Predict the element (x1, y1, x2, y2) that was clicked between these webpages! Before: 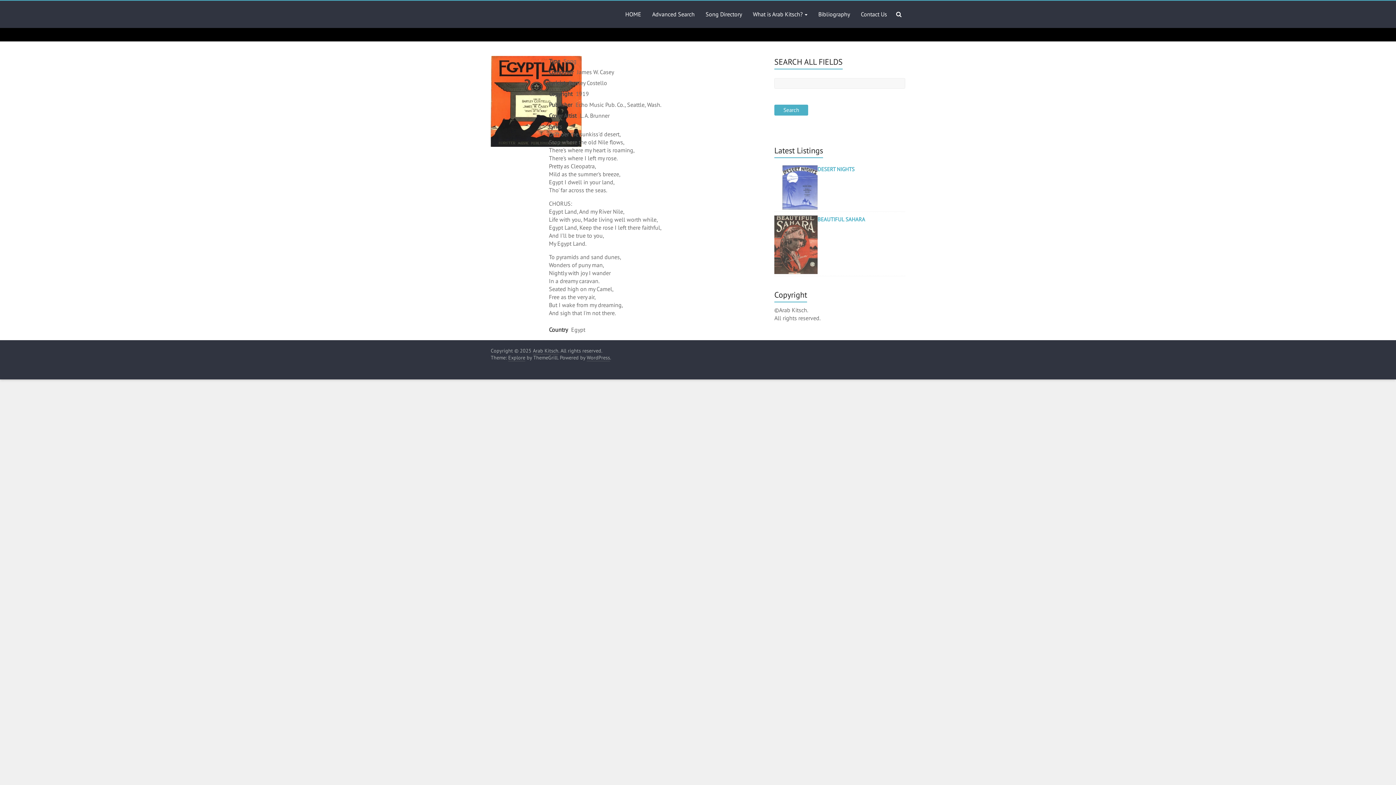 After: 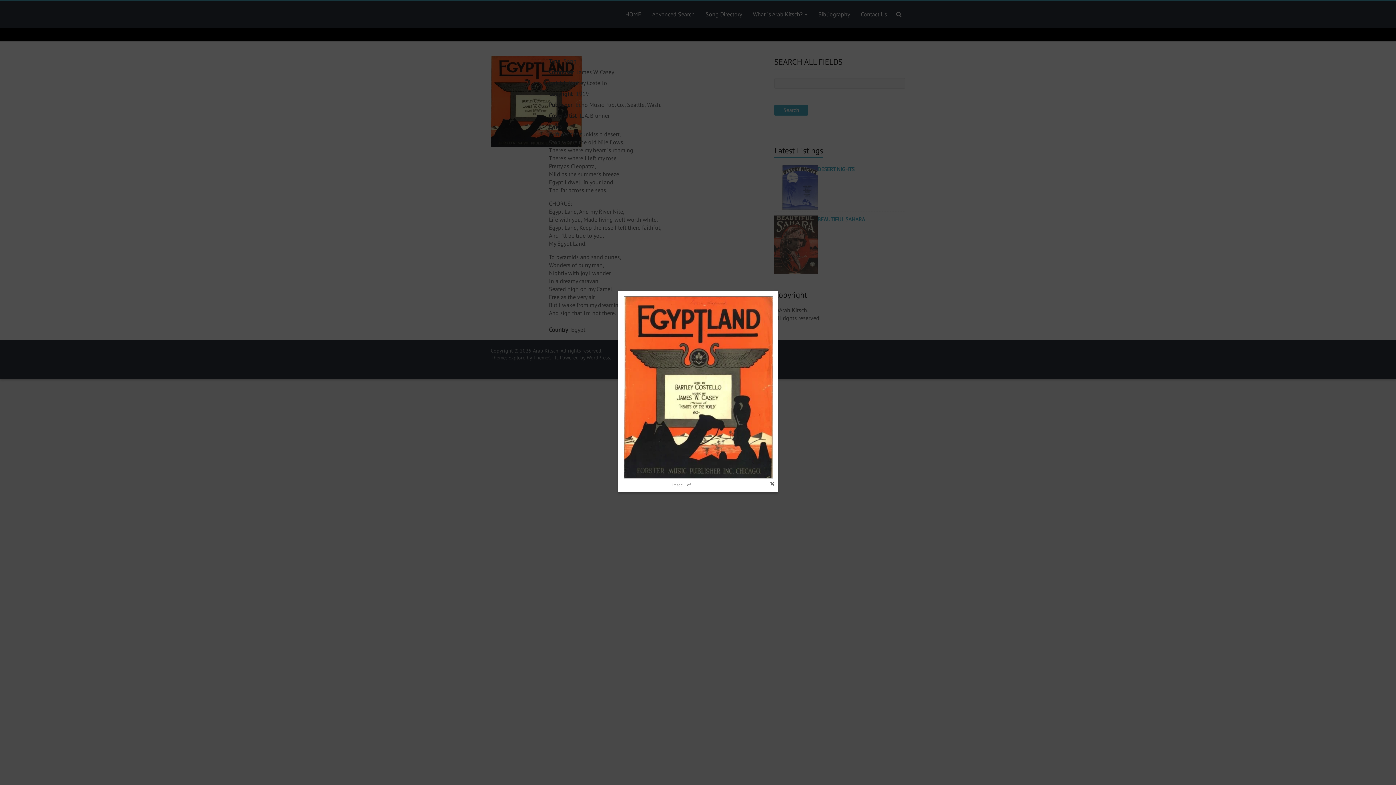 Action: bbox: (490, 56, 590, 63)